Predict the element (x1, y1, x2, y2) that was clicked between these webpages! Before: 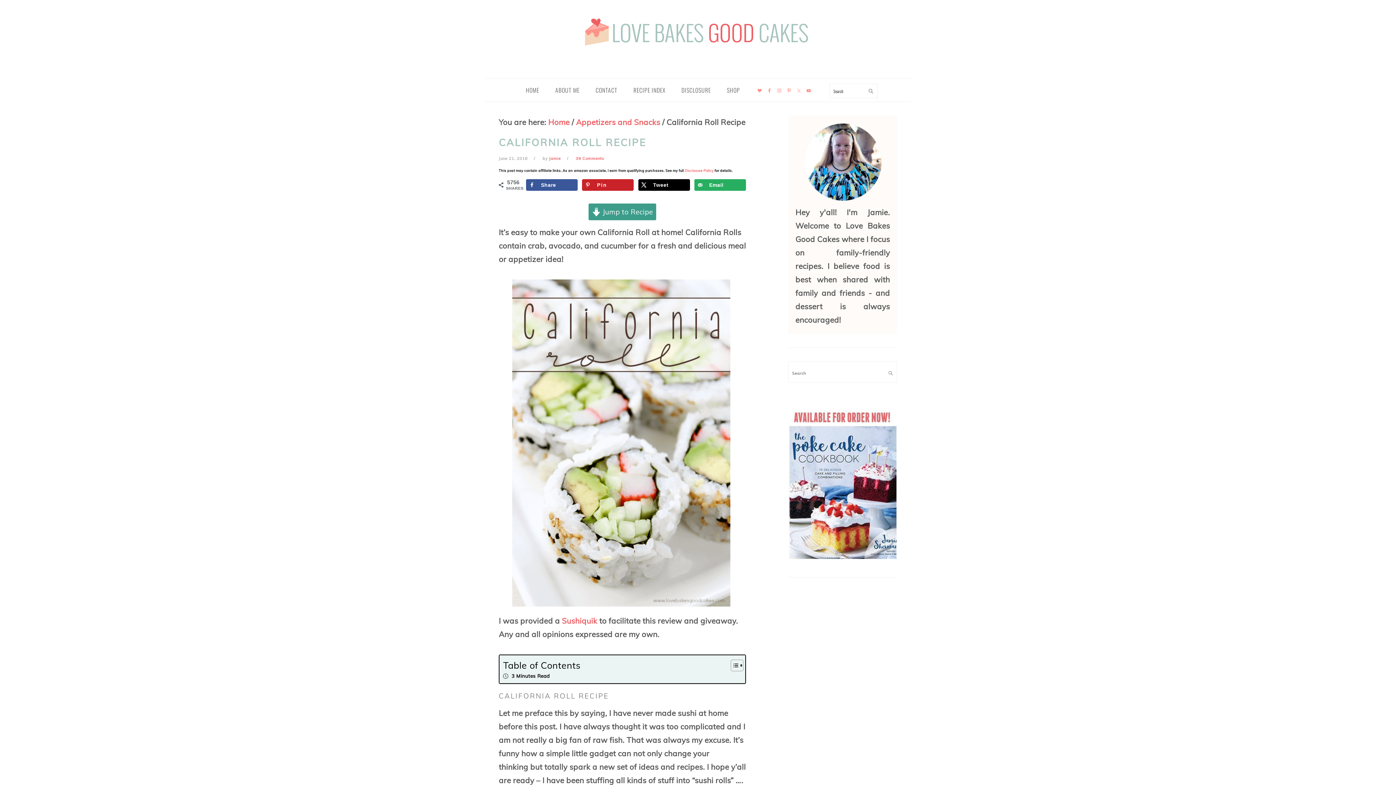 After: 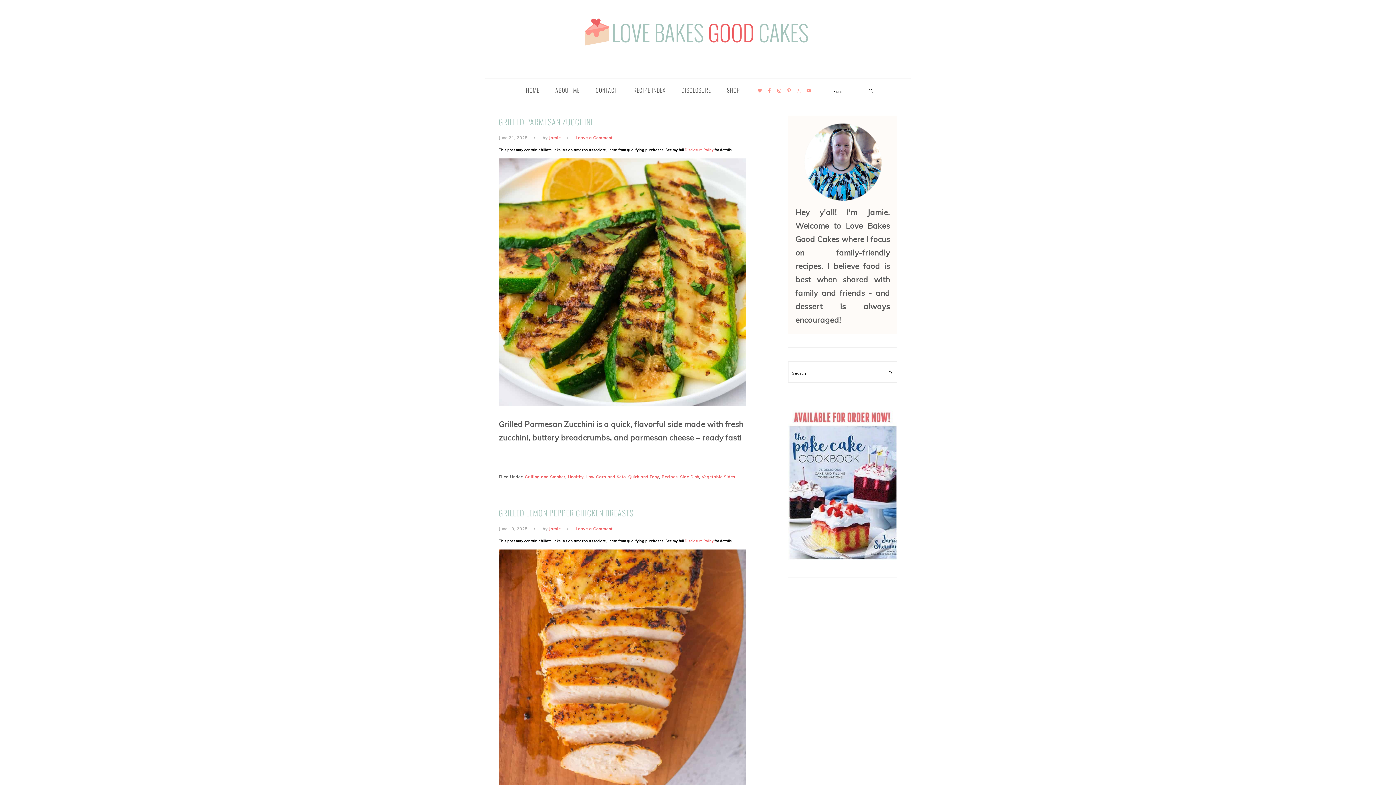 Action: bbox: (549, 156, 560, 161) label: Jamie